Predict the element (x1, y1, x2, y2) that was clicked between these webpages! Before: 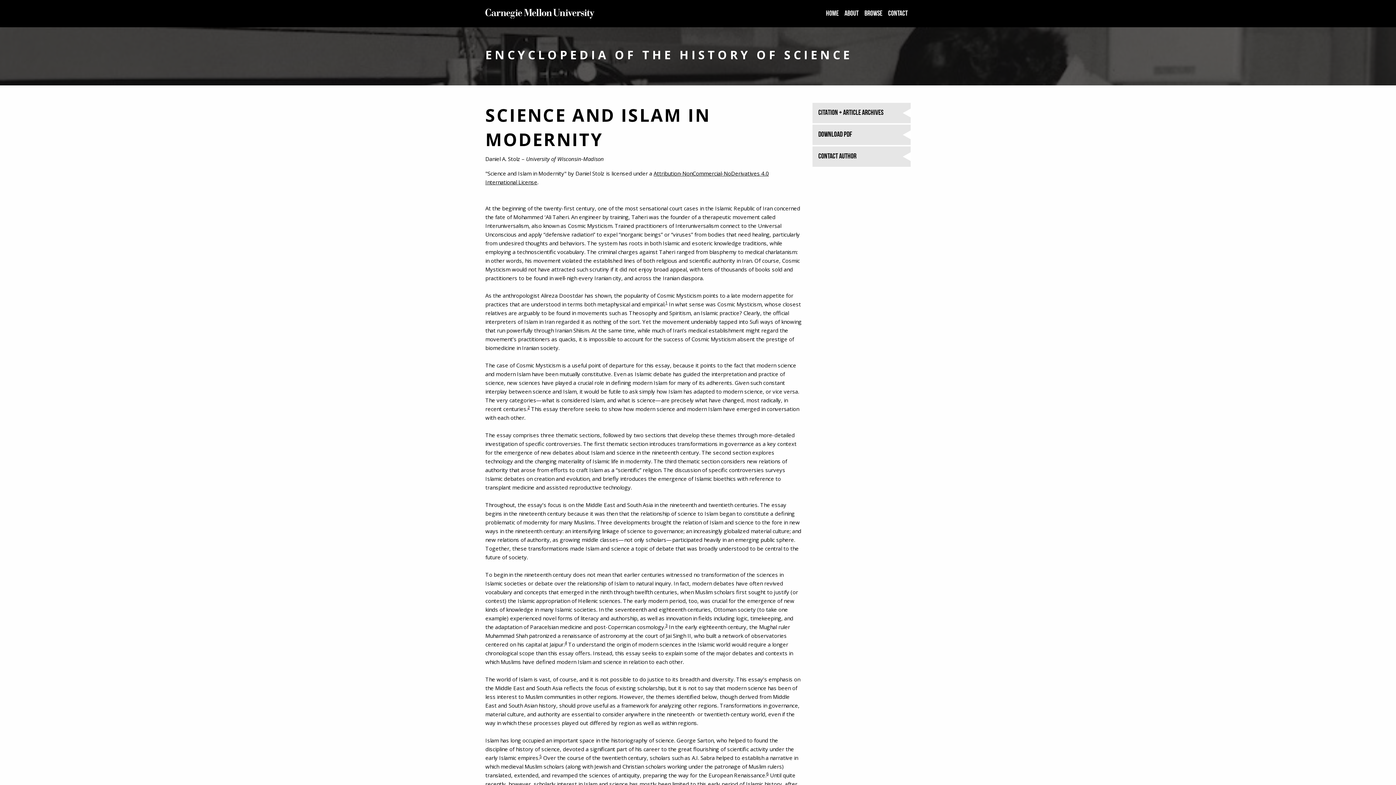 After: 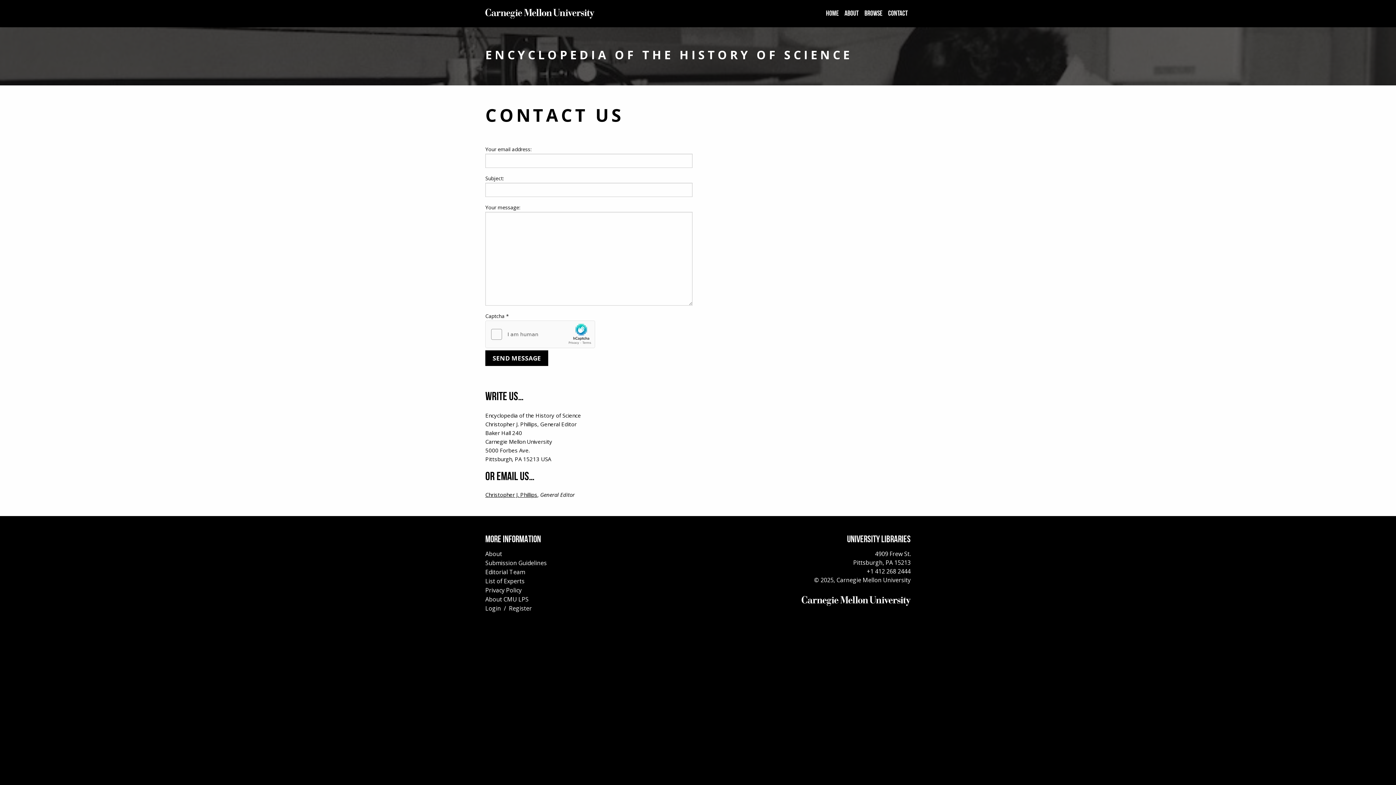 Action: label: CONTACT bbox: (888, 10, 907, 17)